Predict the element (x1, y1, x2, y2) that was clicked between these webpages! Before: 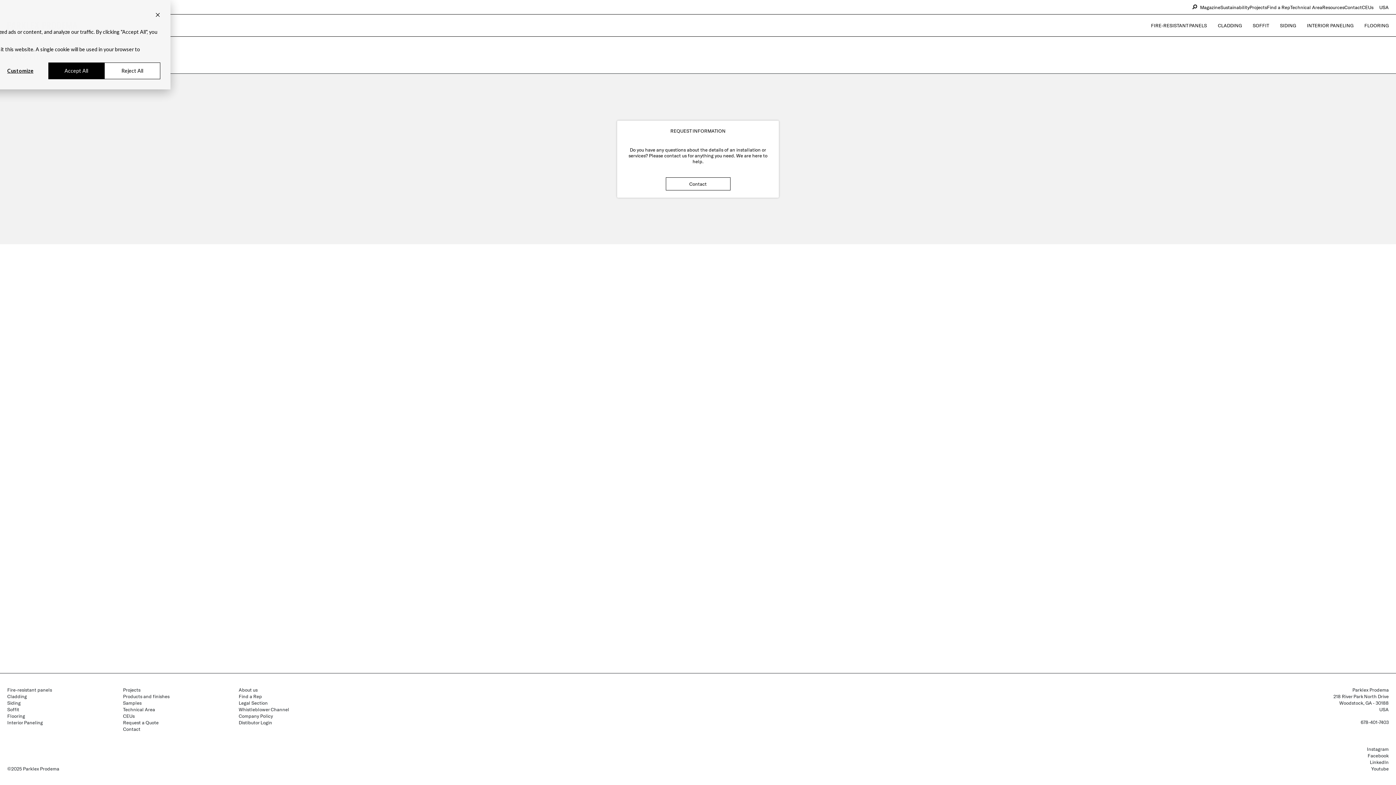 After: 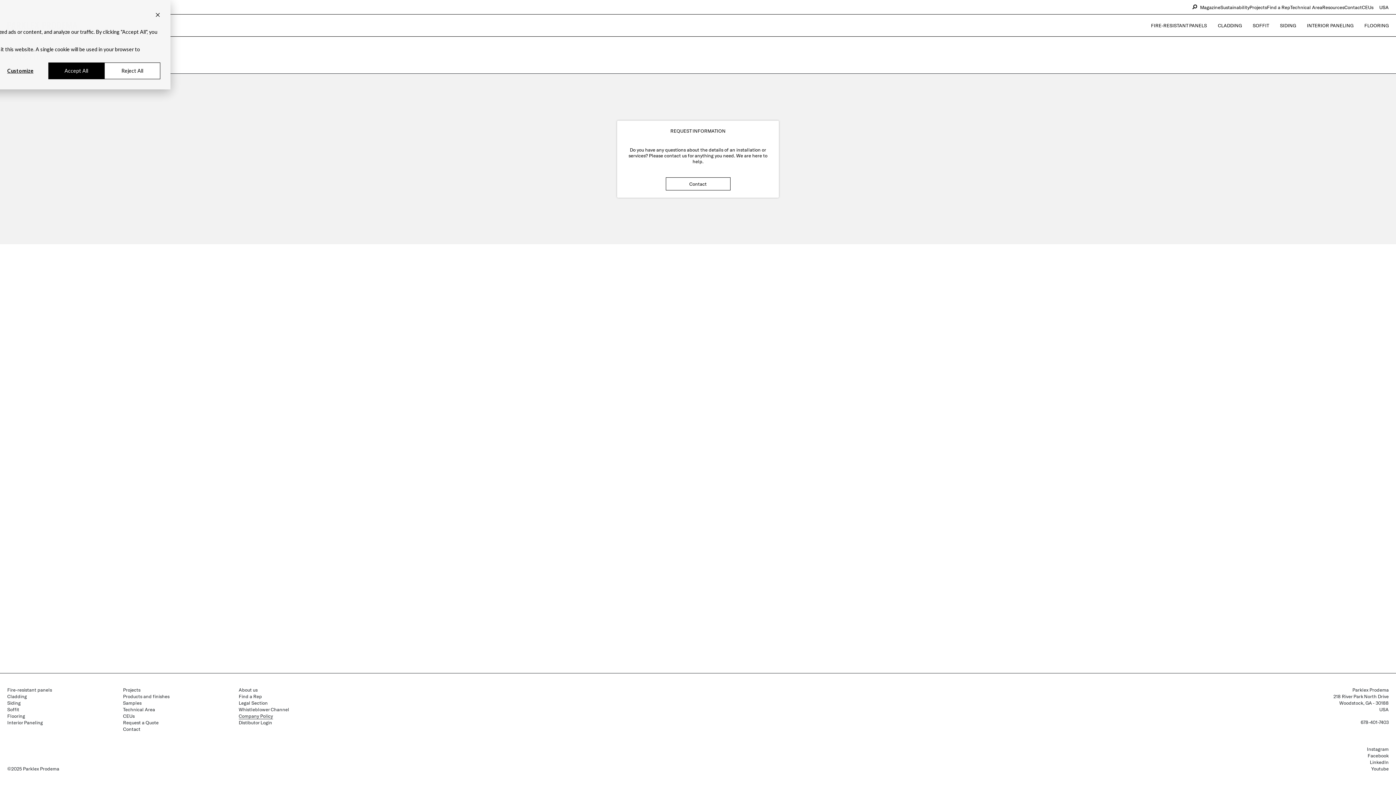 Action: bbox: (238, 713, 272, 719) label: Company Policy